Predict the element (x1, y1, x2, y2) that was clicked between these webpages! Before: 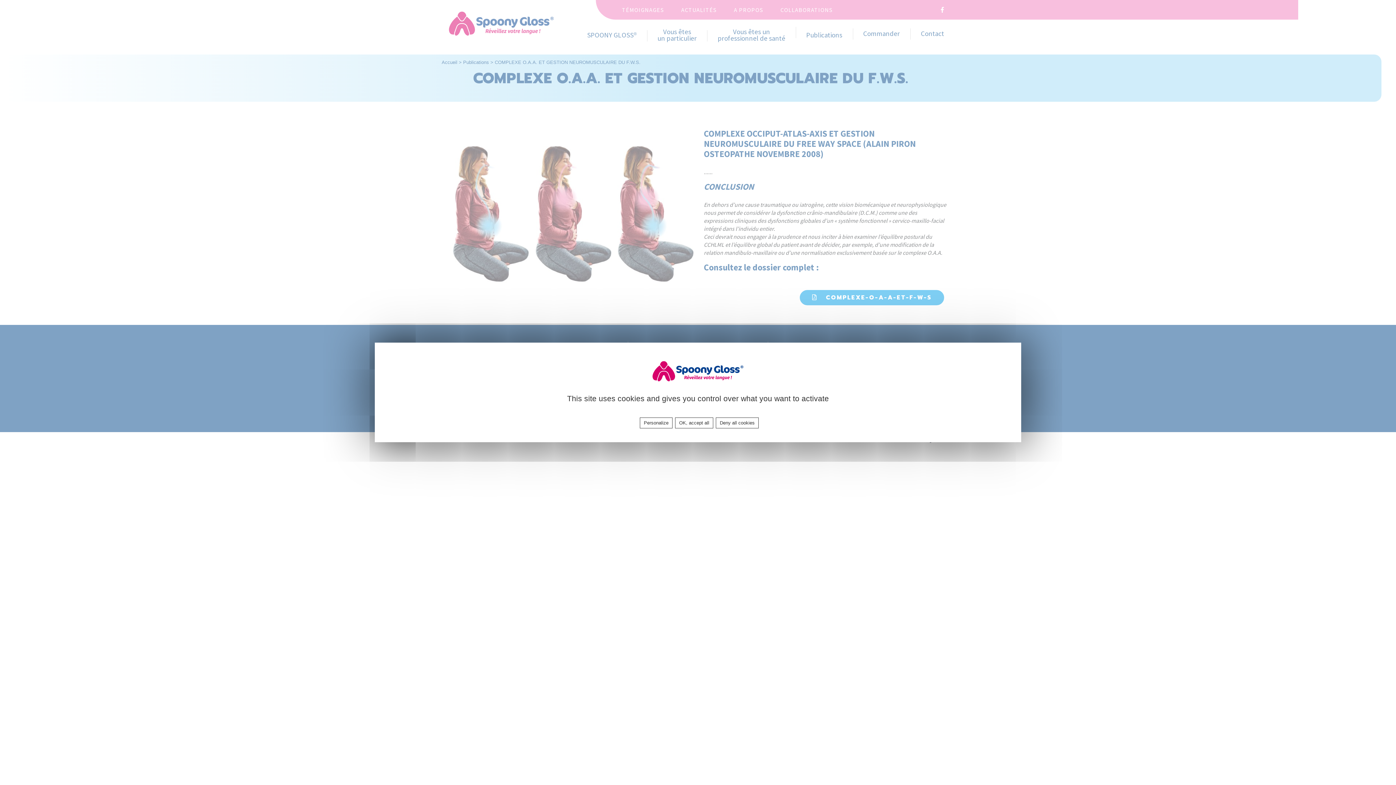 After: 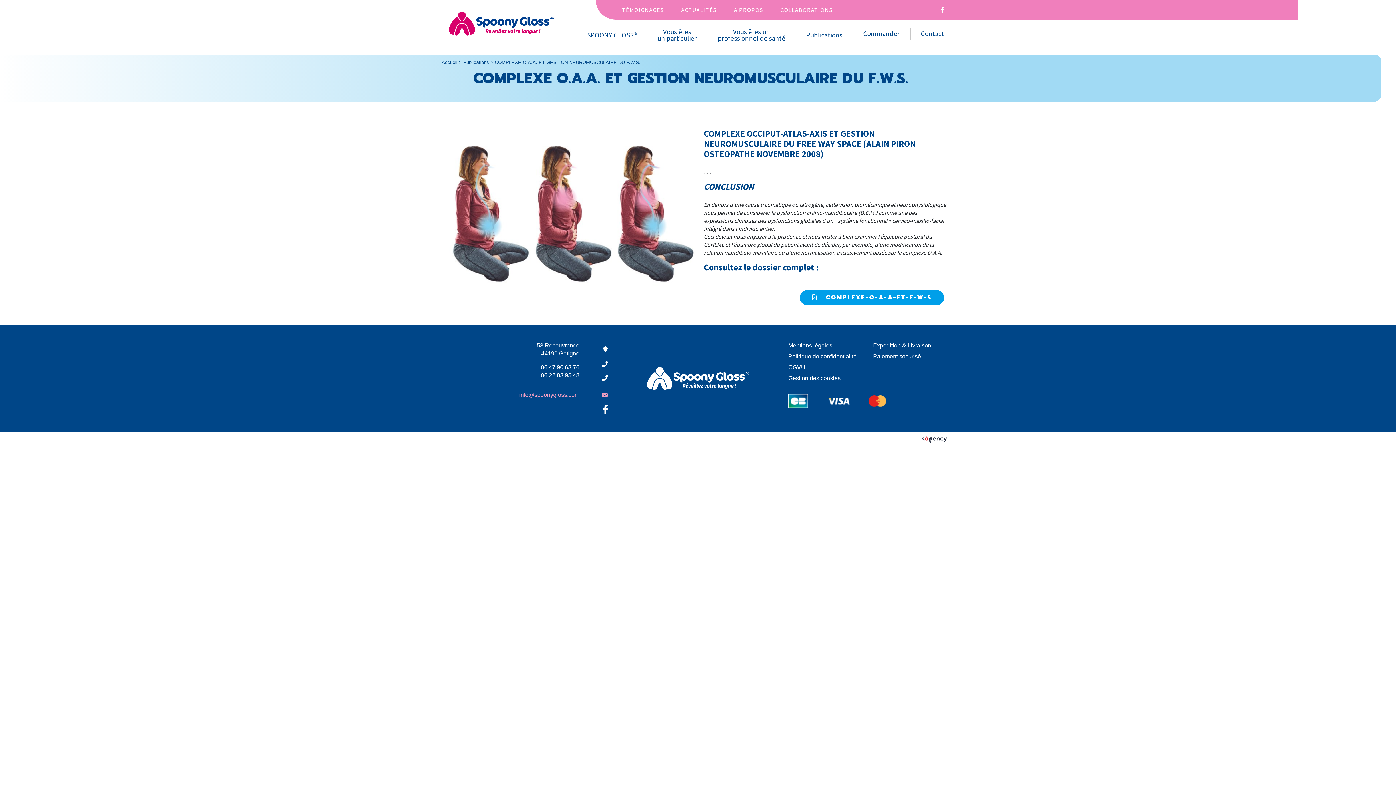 Action: label: Deny all cookies bbox: (716, 417, 758, 428)